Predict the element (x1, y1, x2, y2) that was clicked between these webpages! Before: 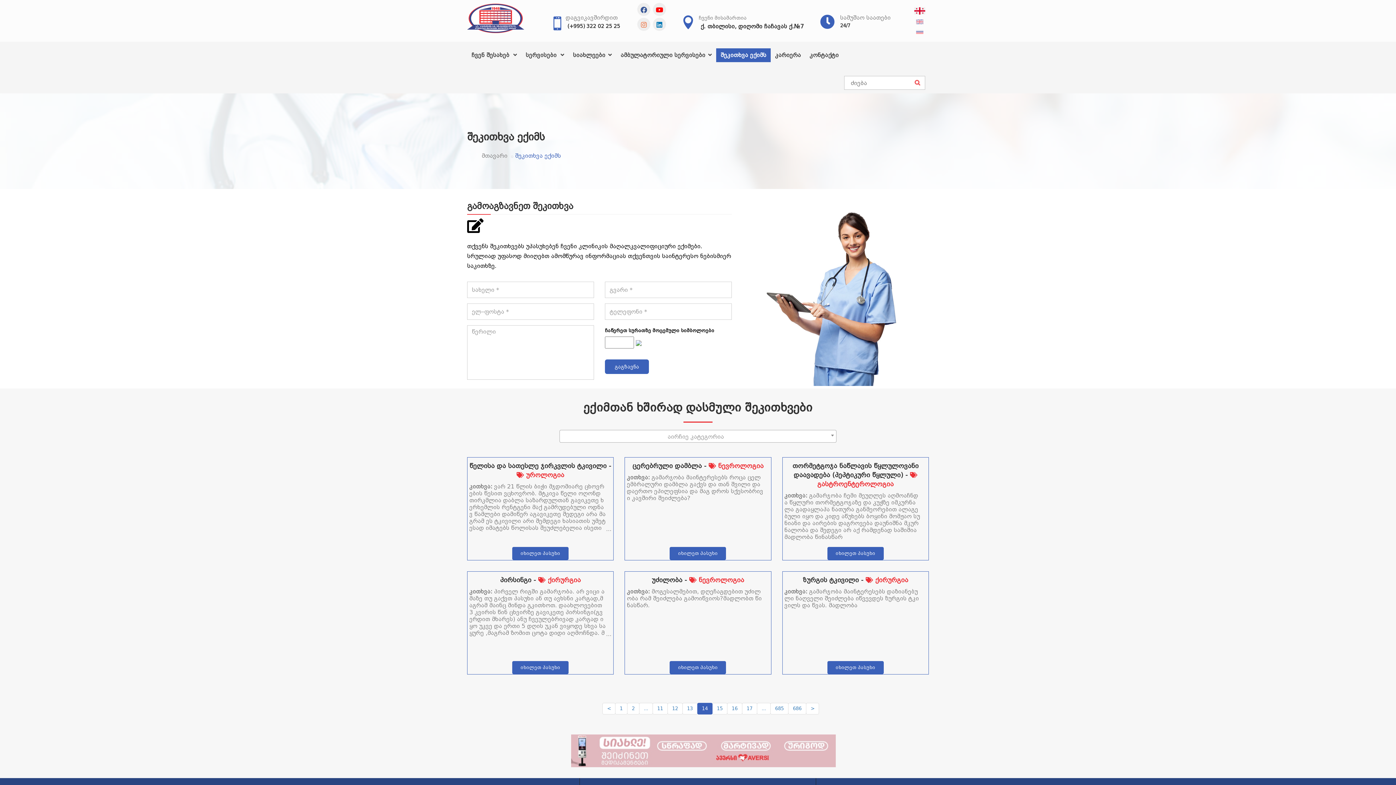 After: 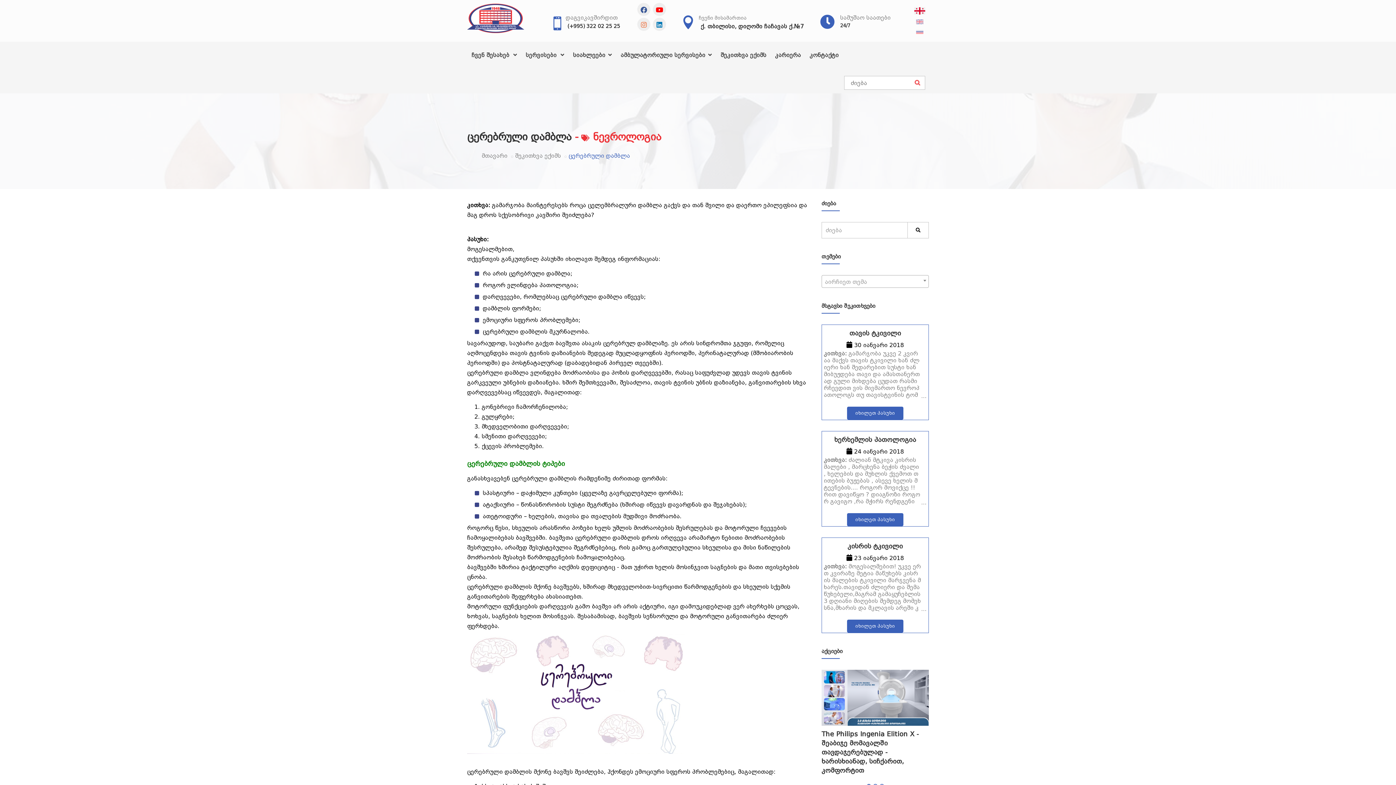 Action: label: იხილეთ პასუხი bbox: (669, 547, 726, 560)